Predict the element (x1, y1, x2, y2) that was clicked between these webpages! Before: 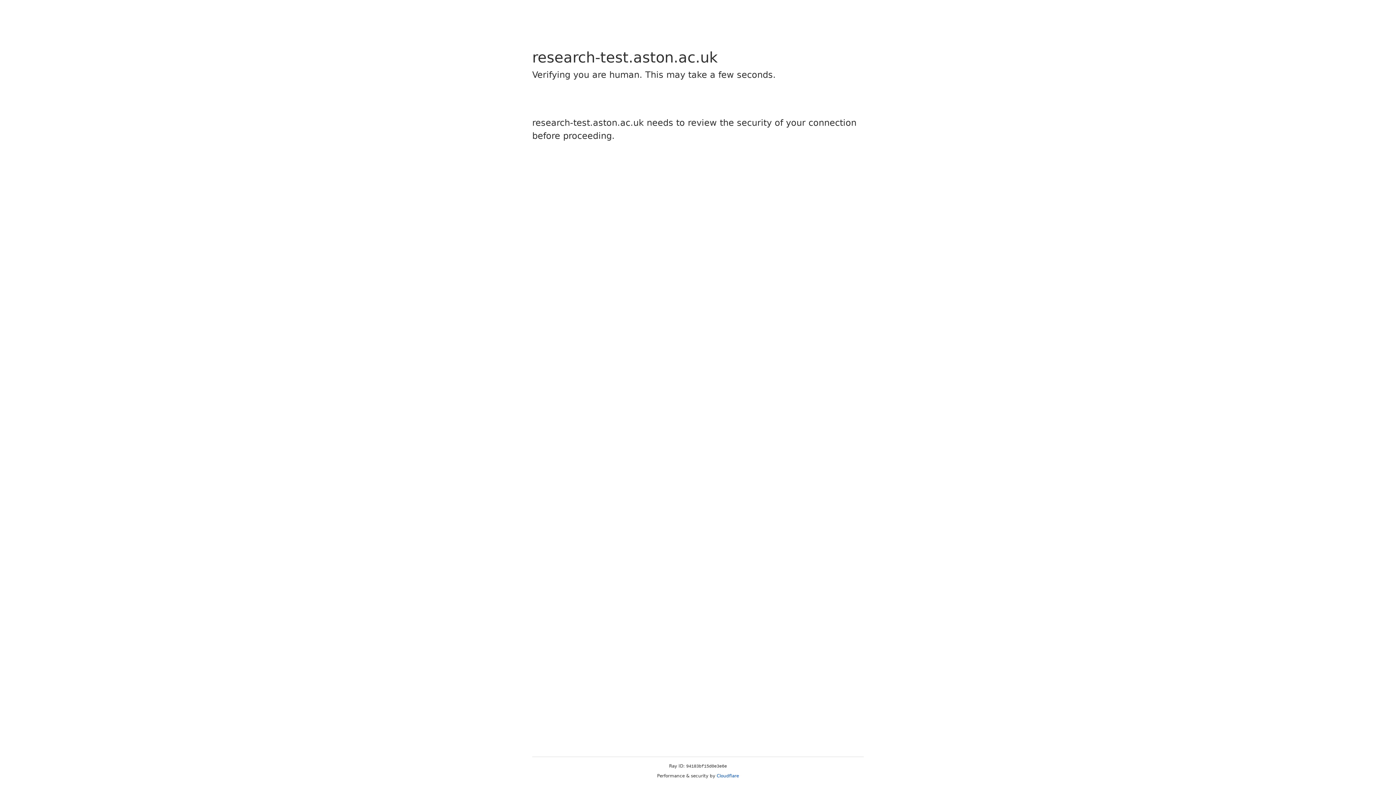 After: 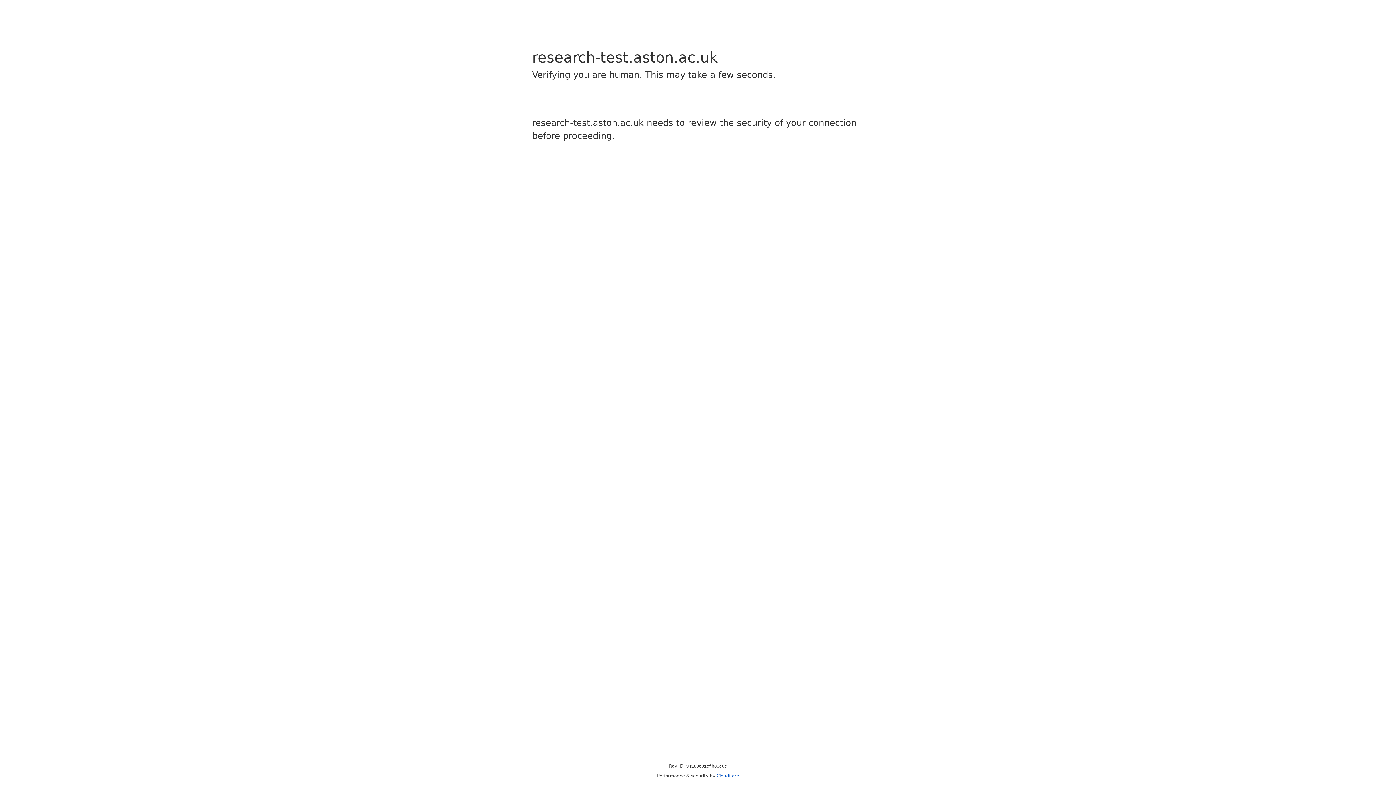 Action: label: Cloudflare bbox: (716, 773, 739, 778)